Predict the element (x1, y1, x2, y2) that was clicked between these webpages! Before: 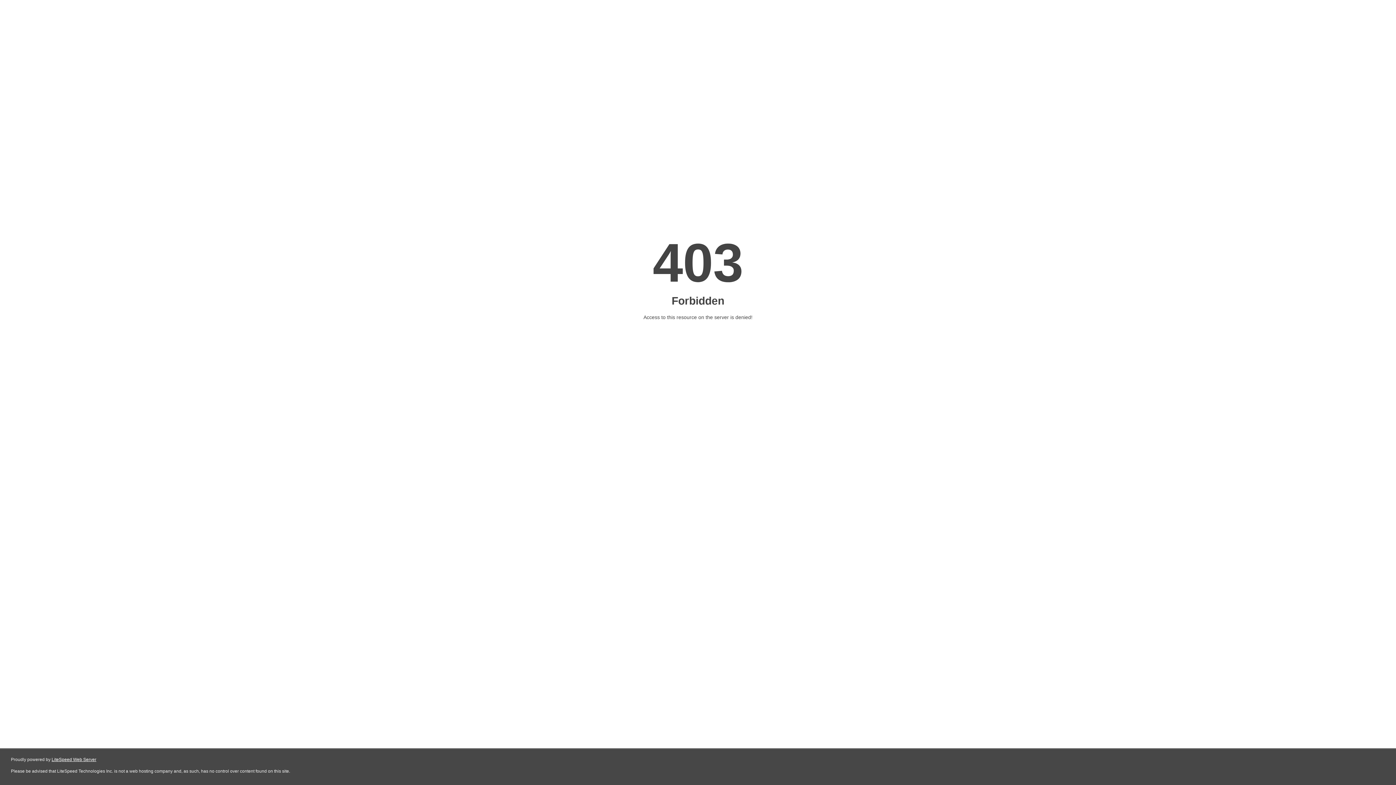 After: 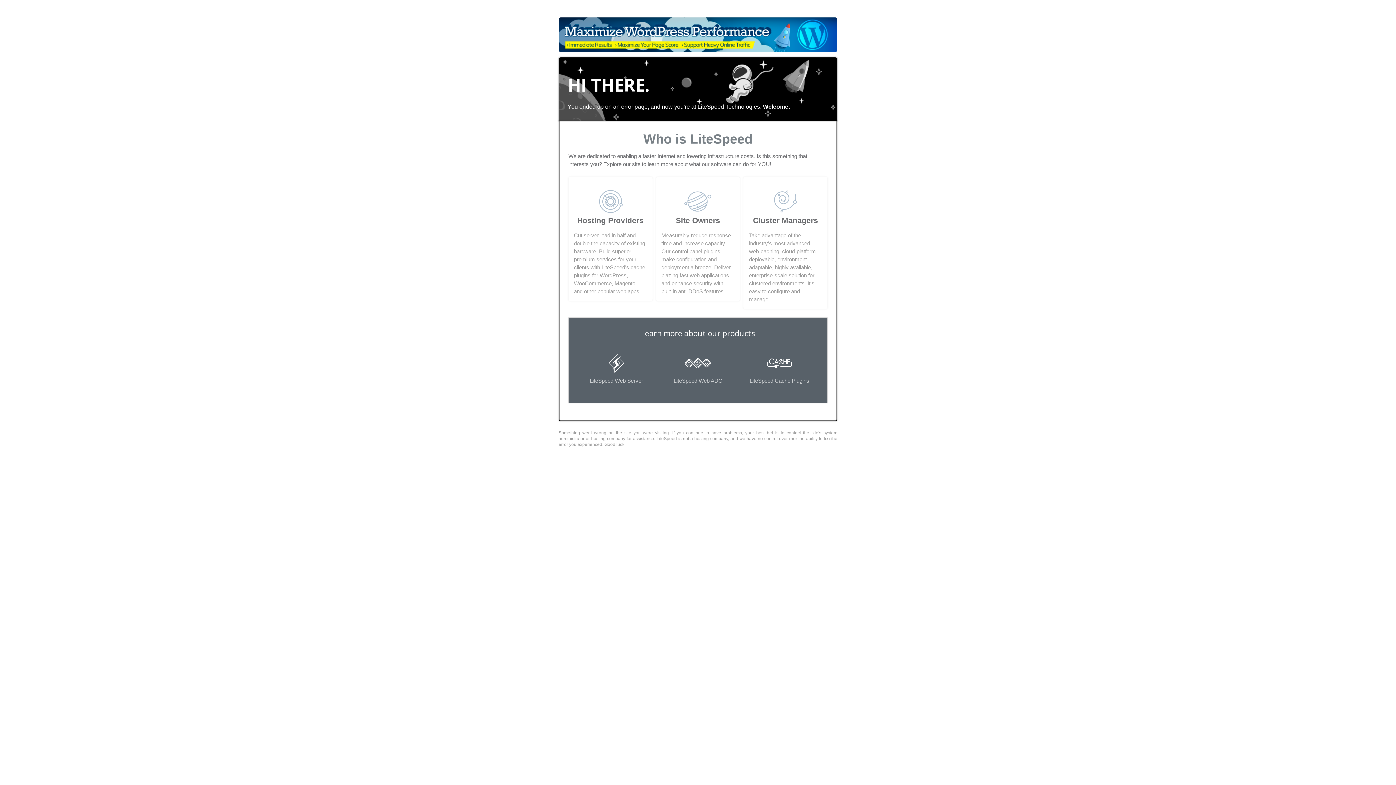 Action: bbox: (51, 757, 96, 762) label: LiteSpeed Web Server